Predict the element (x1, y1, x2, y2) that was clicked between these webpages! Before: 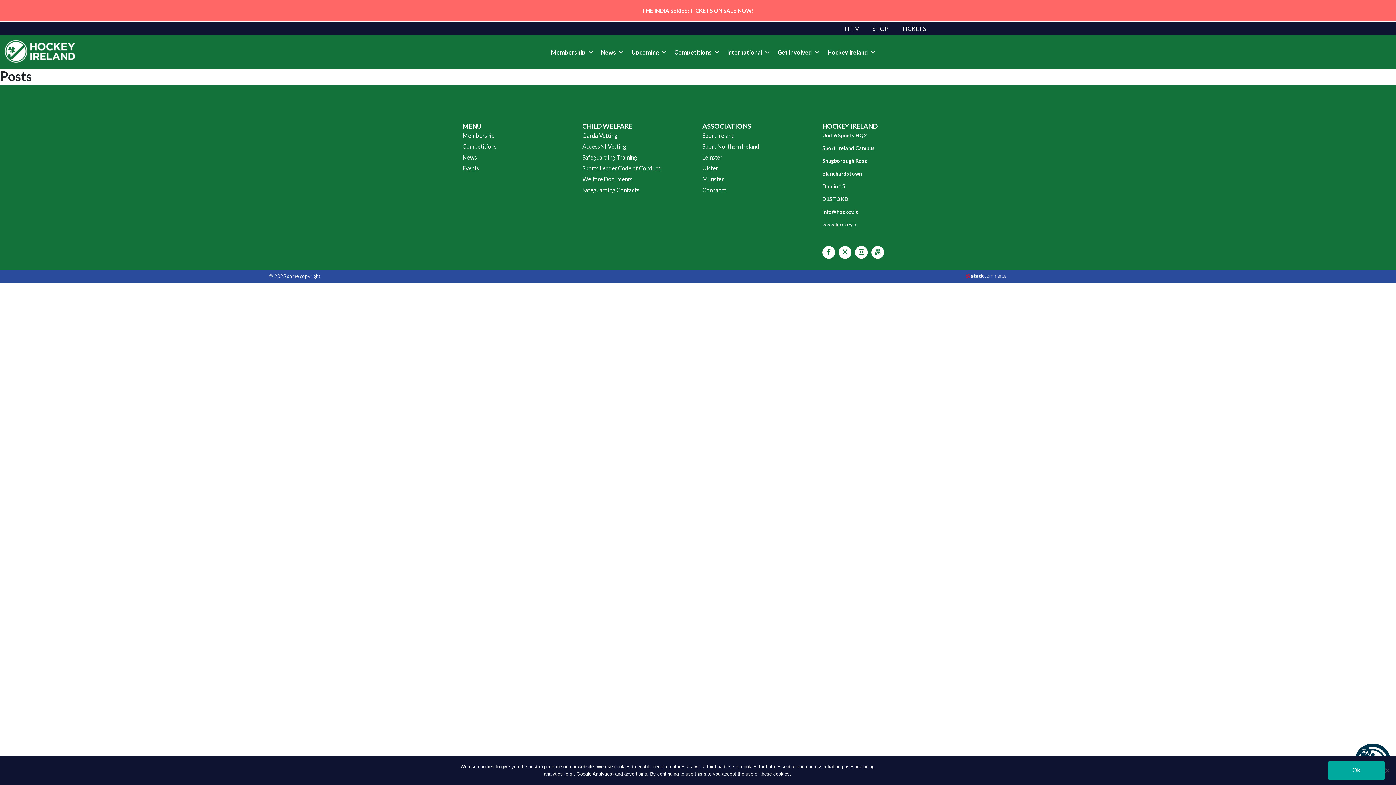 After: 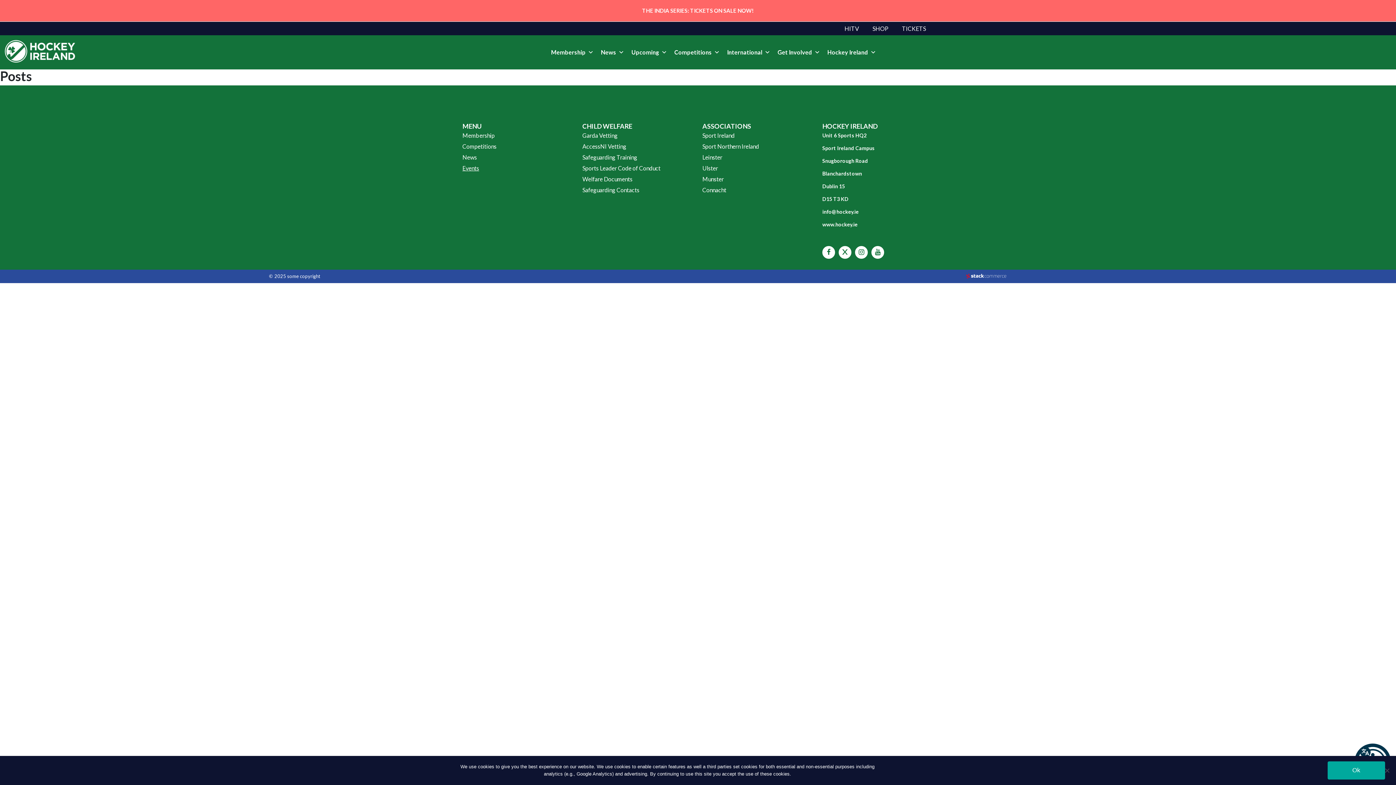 Action: bbox: (462, 164, 479, 171) label: Events